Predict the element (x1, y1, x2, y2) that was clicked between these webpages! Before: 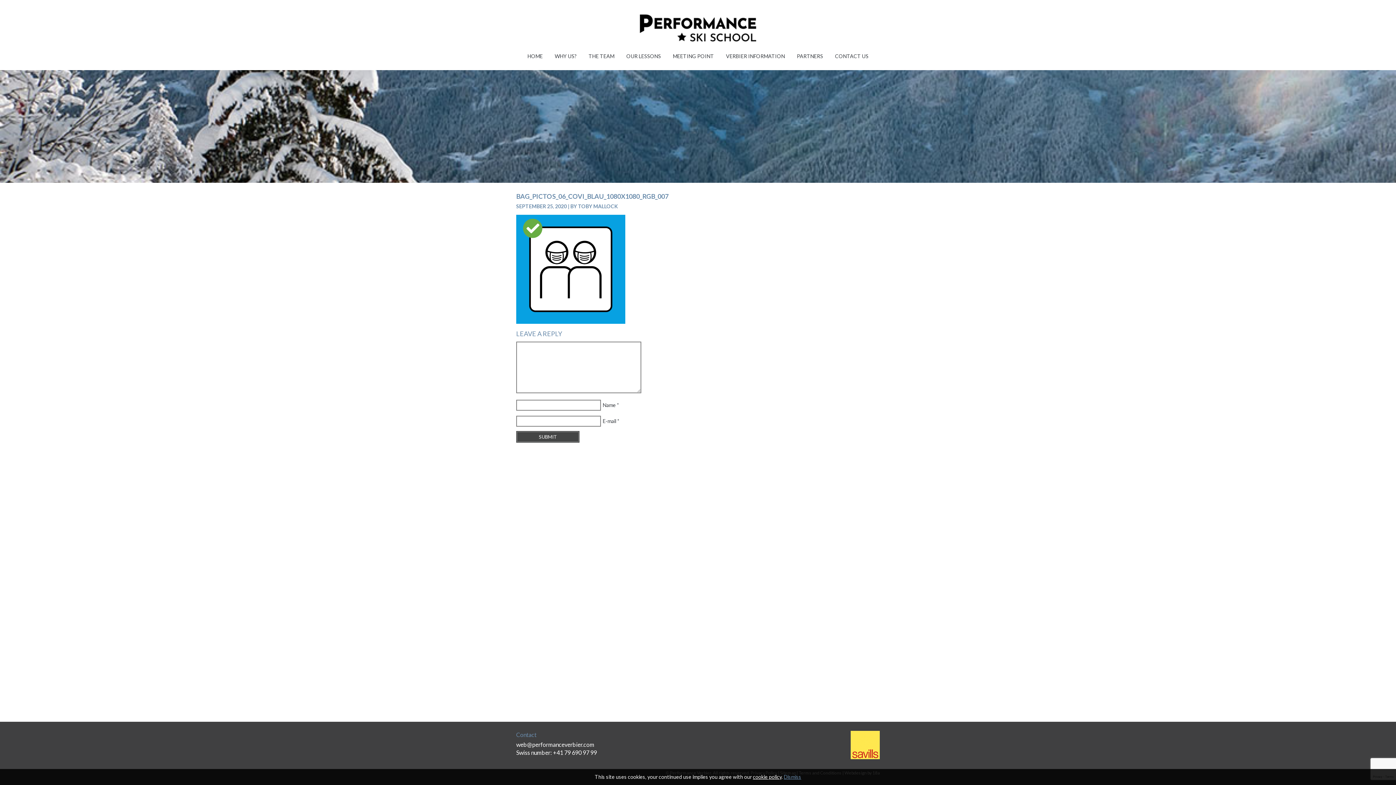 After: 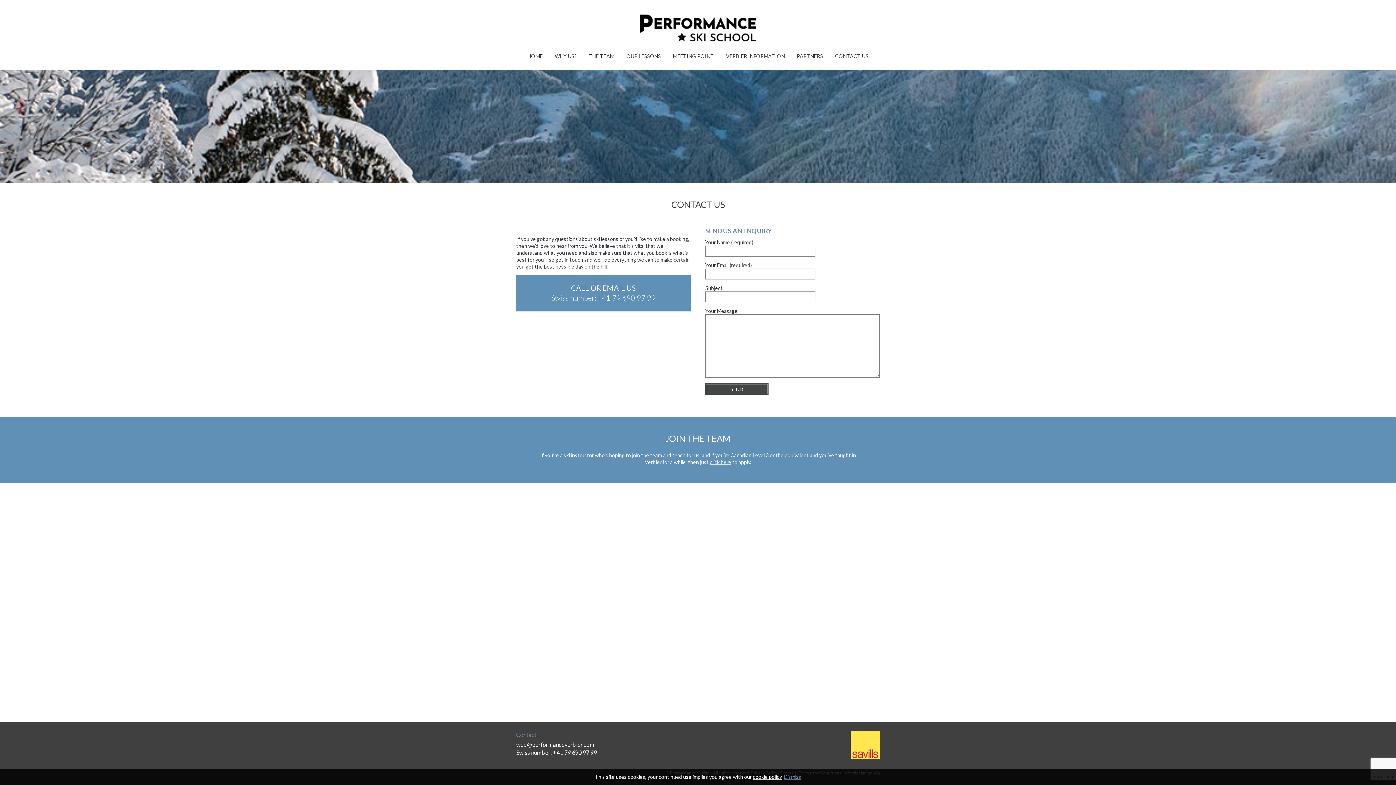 Action: bbox: (835, 53, 868, 59) label: CONTACT US